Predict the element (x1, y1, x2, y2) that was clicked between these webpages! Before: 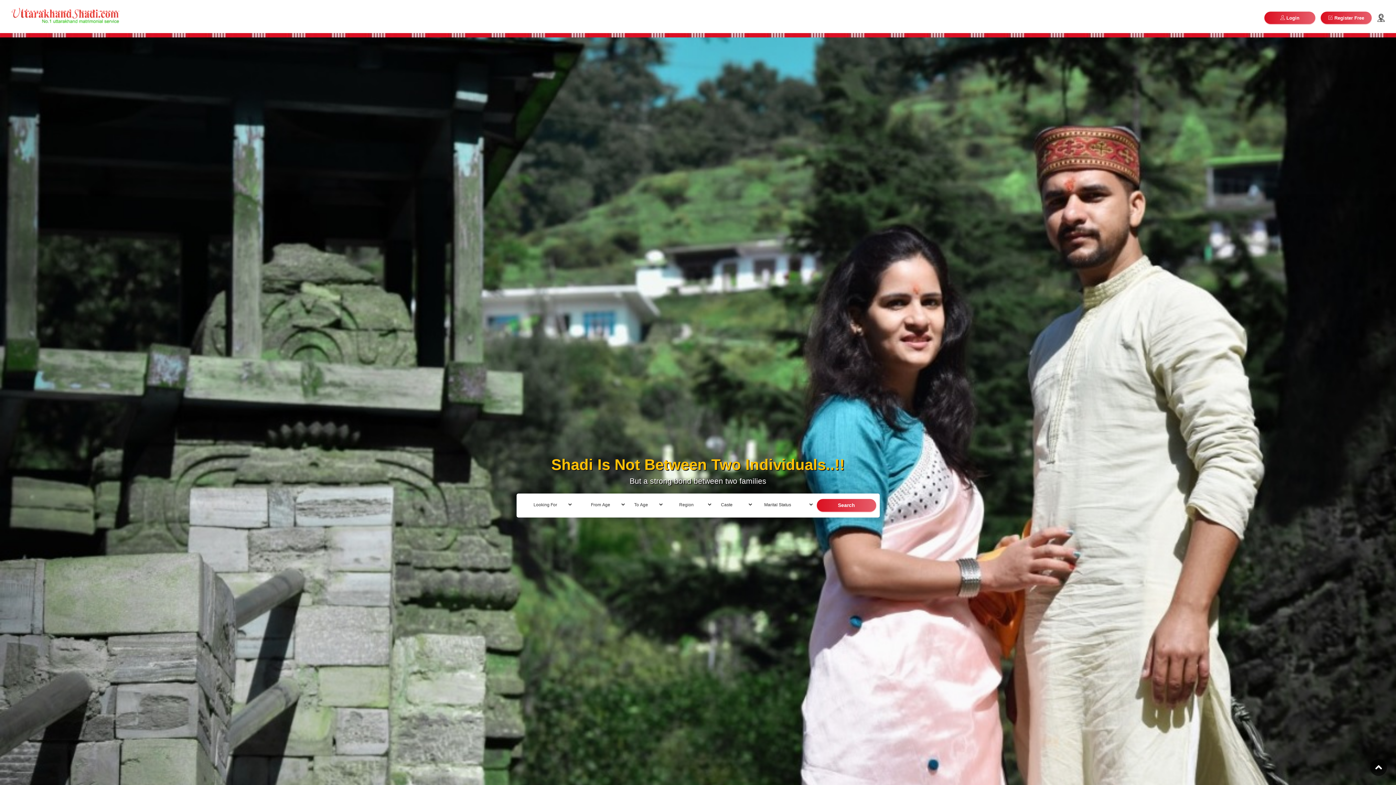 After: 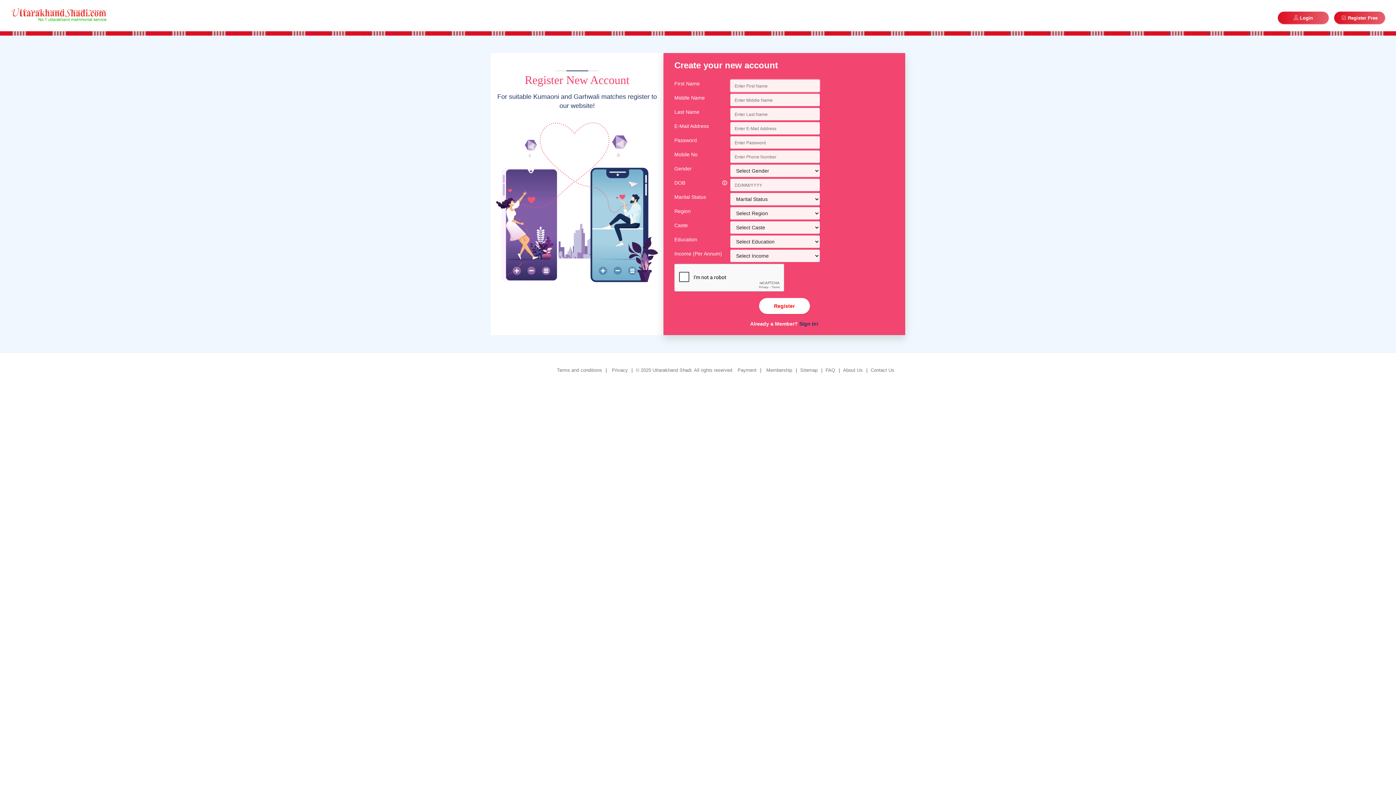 Action: bbox: (1321, 11, 1372, 24) label:  Register Free